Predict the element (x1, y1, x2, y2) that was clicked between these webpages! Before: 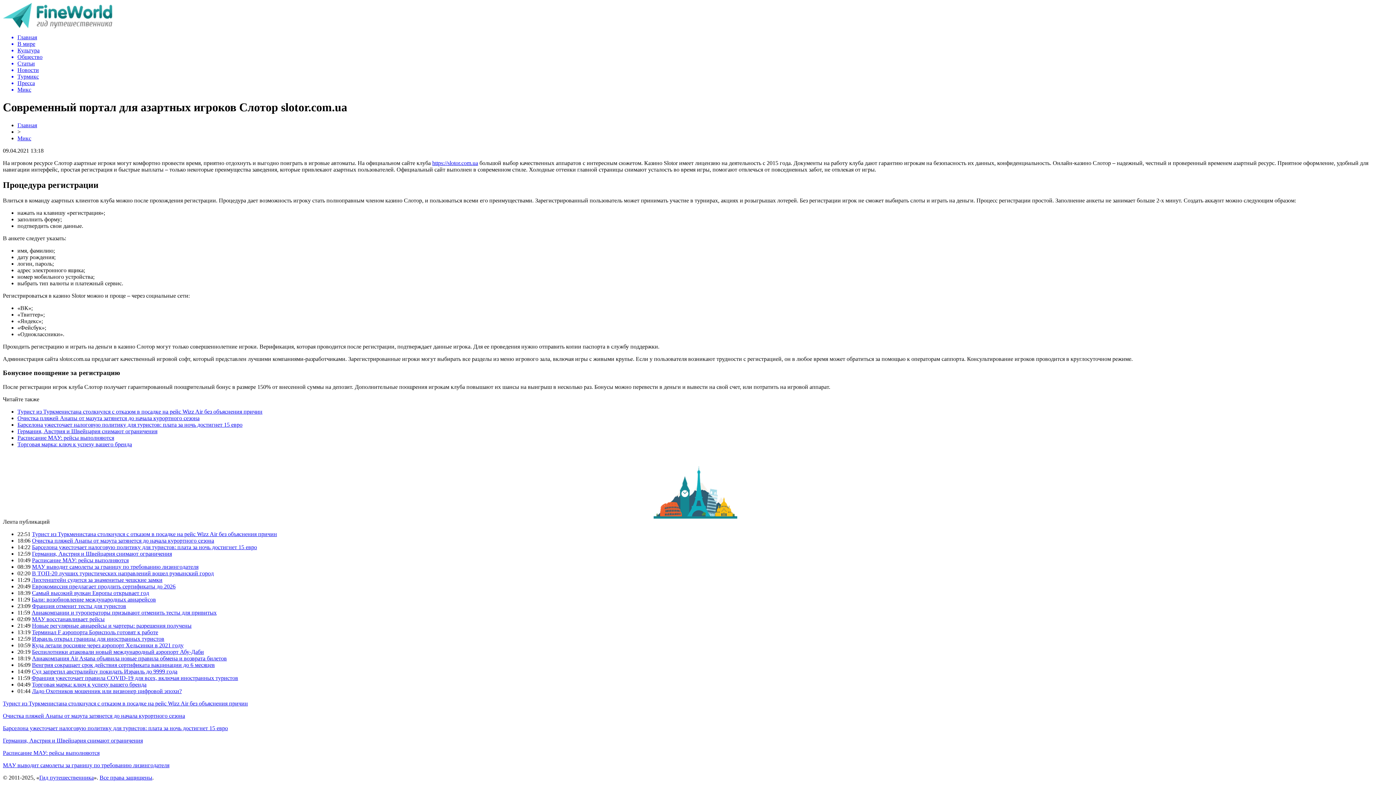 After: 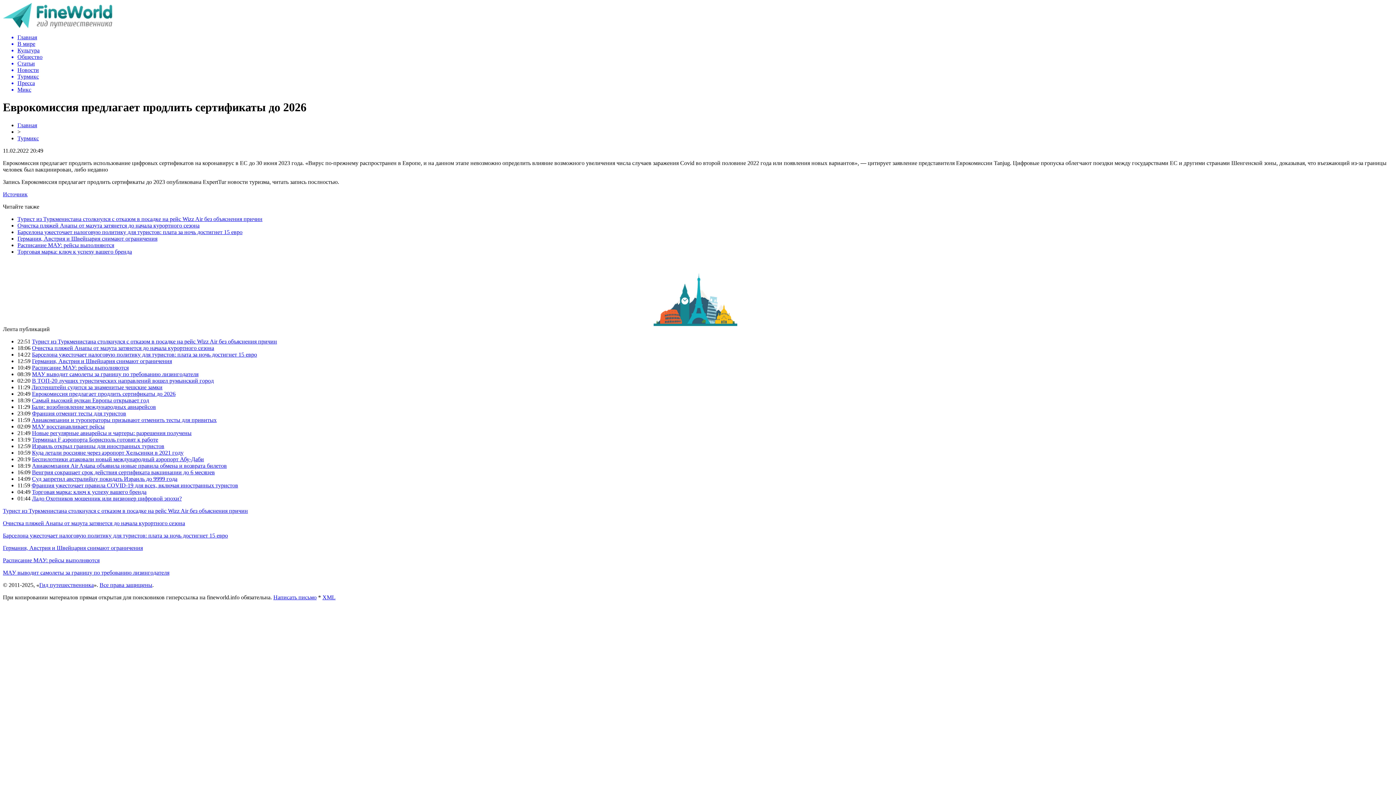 Action: bbox: (32, 583, 175, 589) label: Еврокомиссия предлагает продлить сертификаты до 2026